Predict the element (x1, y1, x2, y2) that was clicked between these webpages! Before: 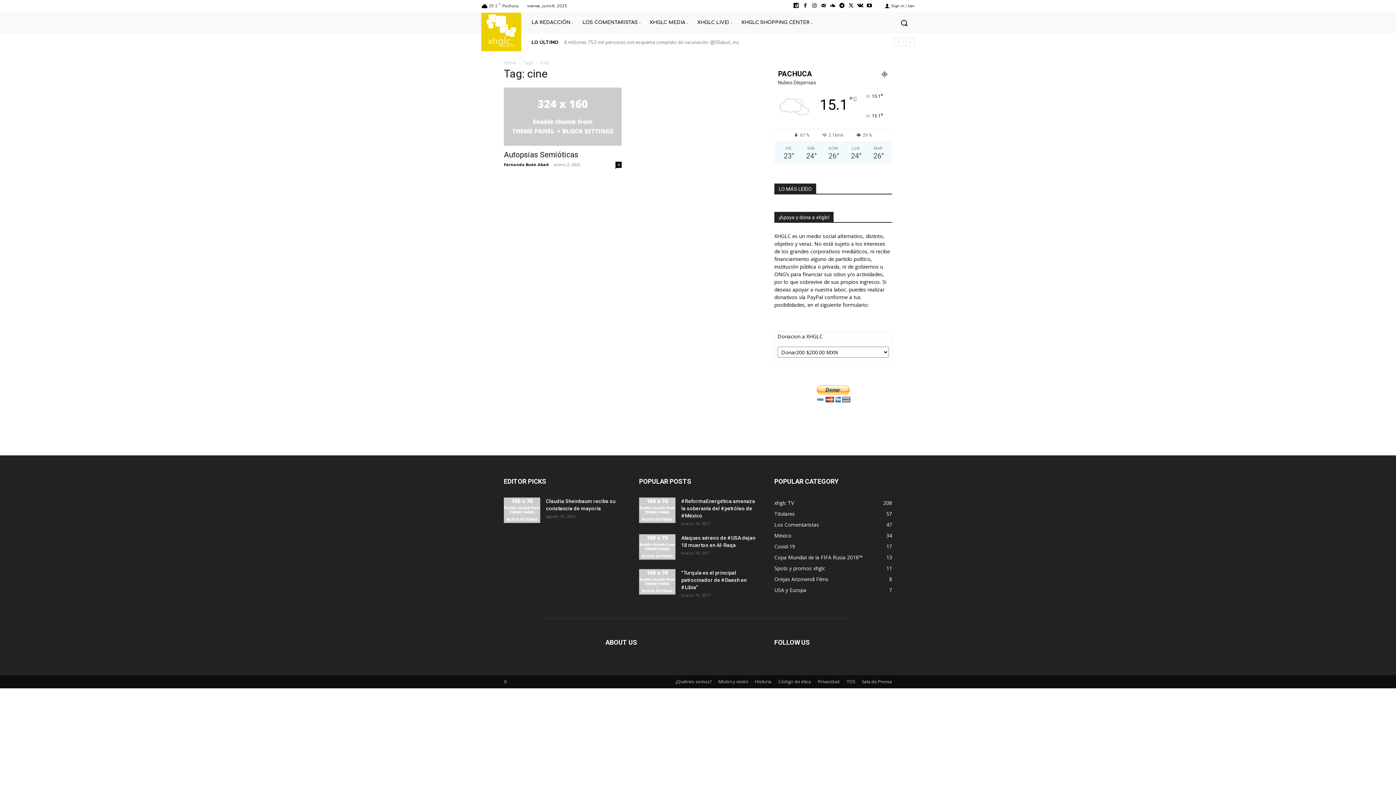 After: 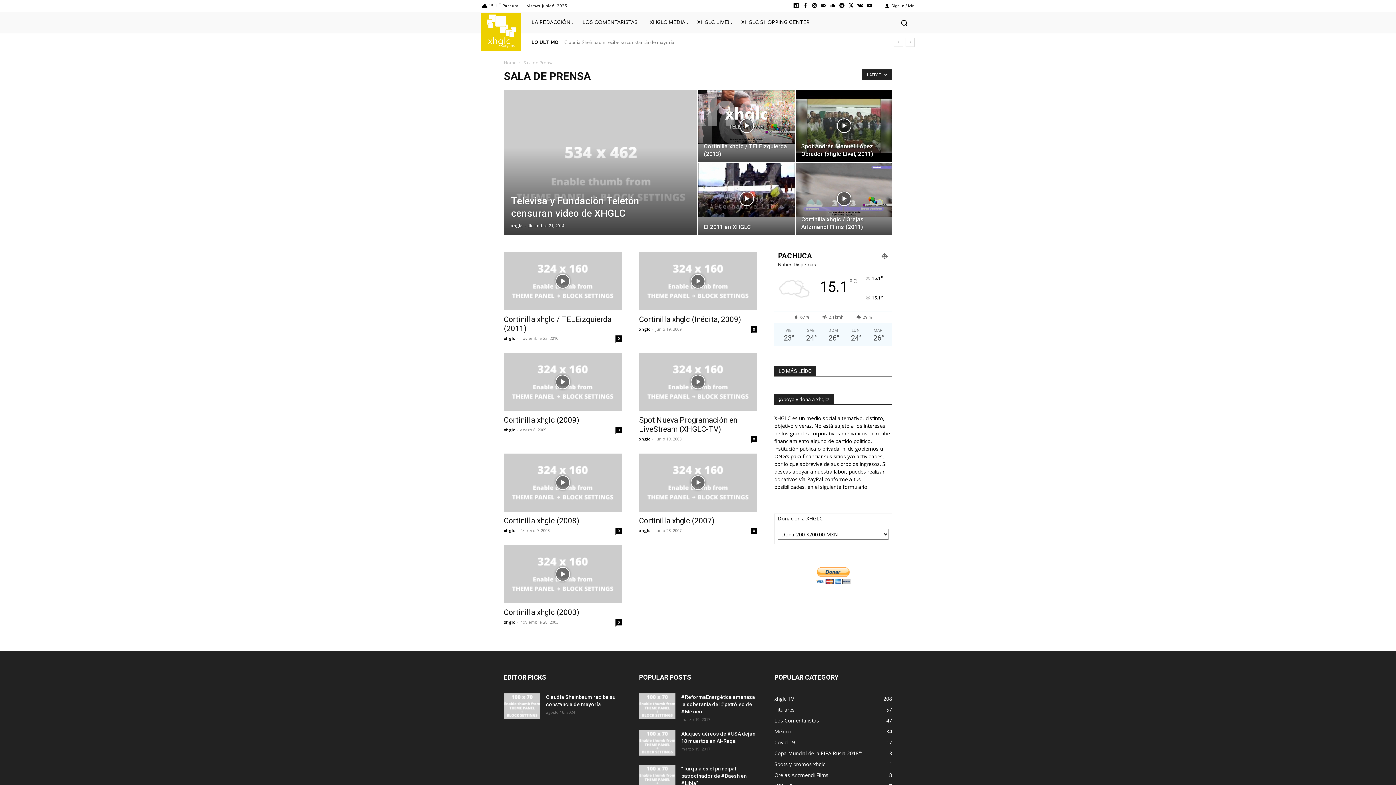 Action: bbox: (862, 678, 892, 685) label: Sala de Prensa